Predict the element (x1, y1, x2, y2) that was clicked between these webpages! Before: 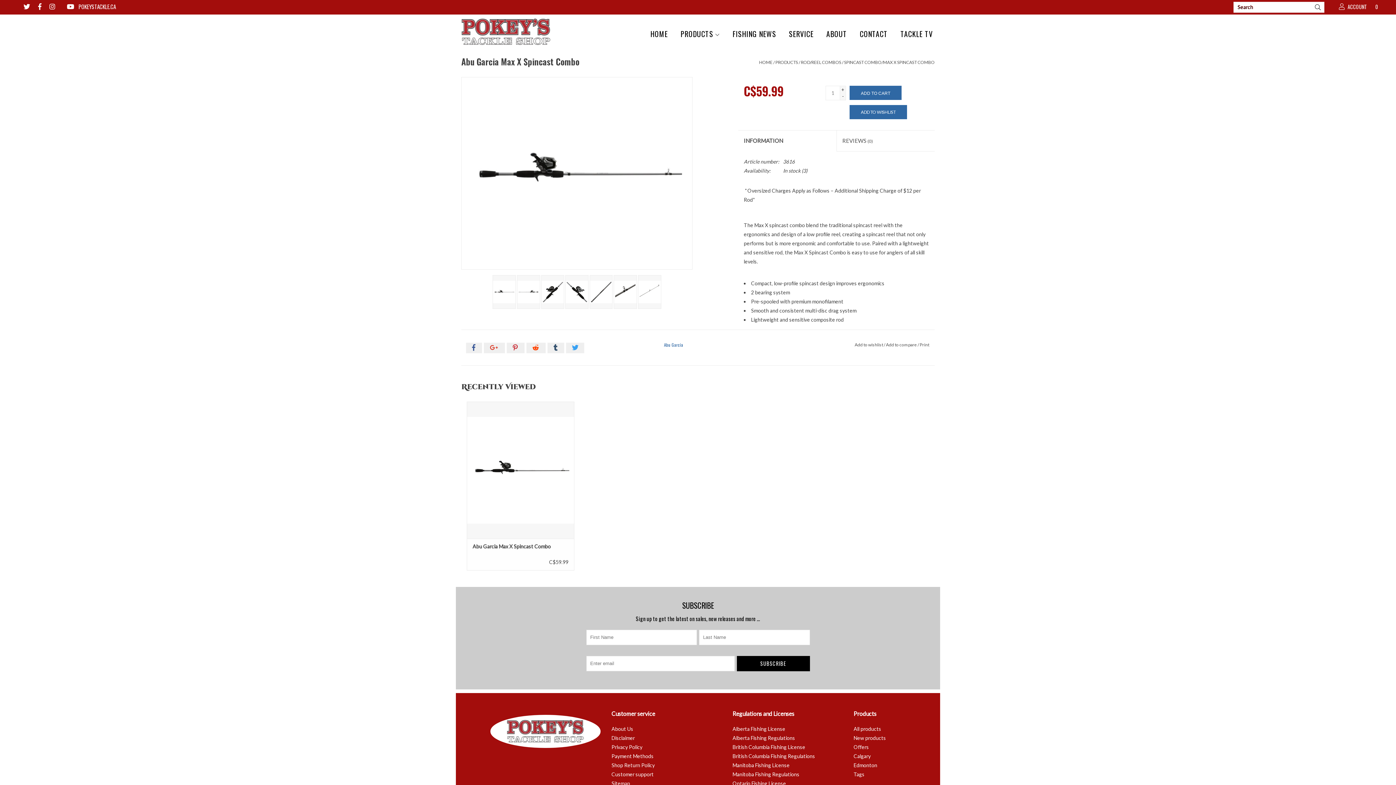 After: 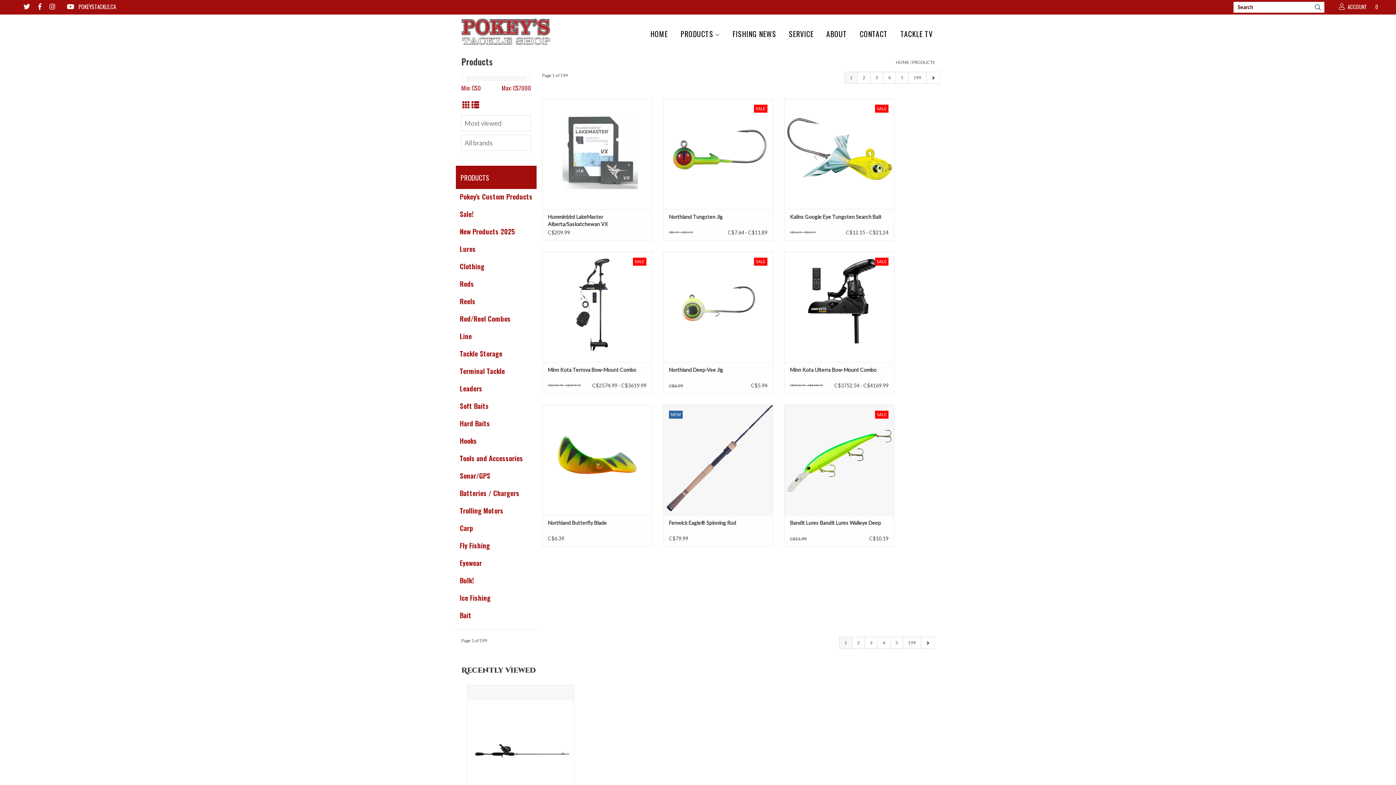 Action: bbox: (775, 59, 798, 65) label: PRODUCTS